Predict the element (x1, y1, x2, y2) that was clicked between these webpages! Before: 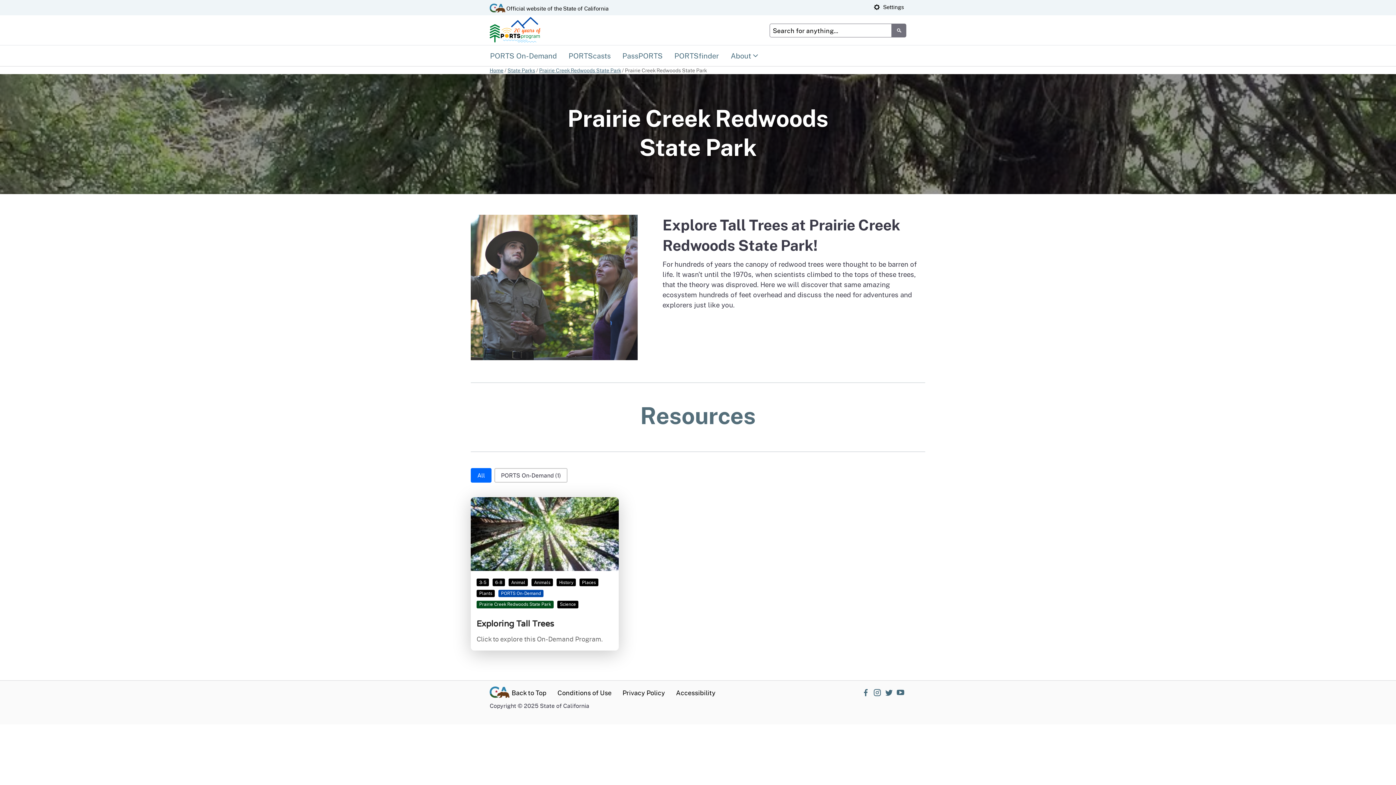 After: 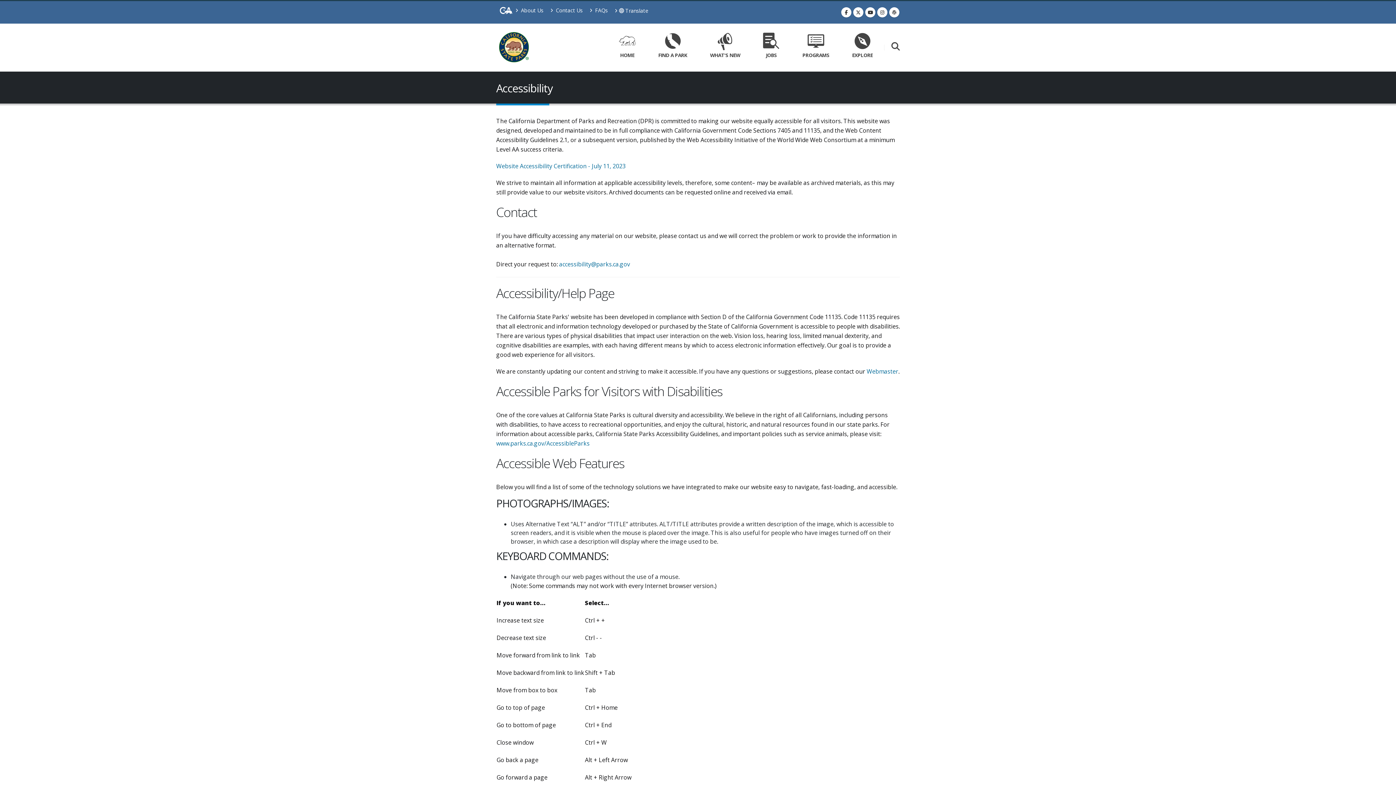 Action: bbox: (676, 688, 715, 697) label: Accessibility